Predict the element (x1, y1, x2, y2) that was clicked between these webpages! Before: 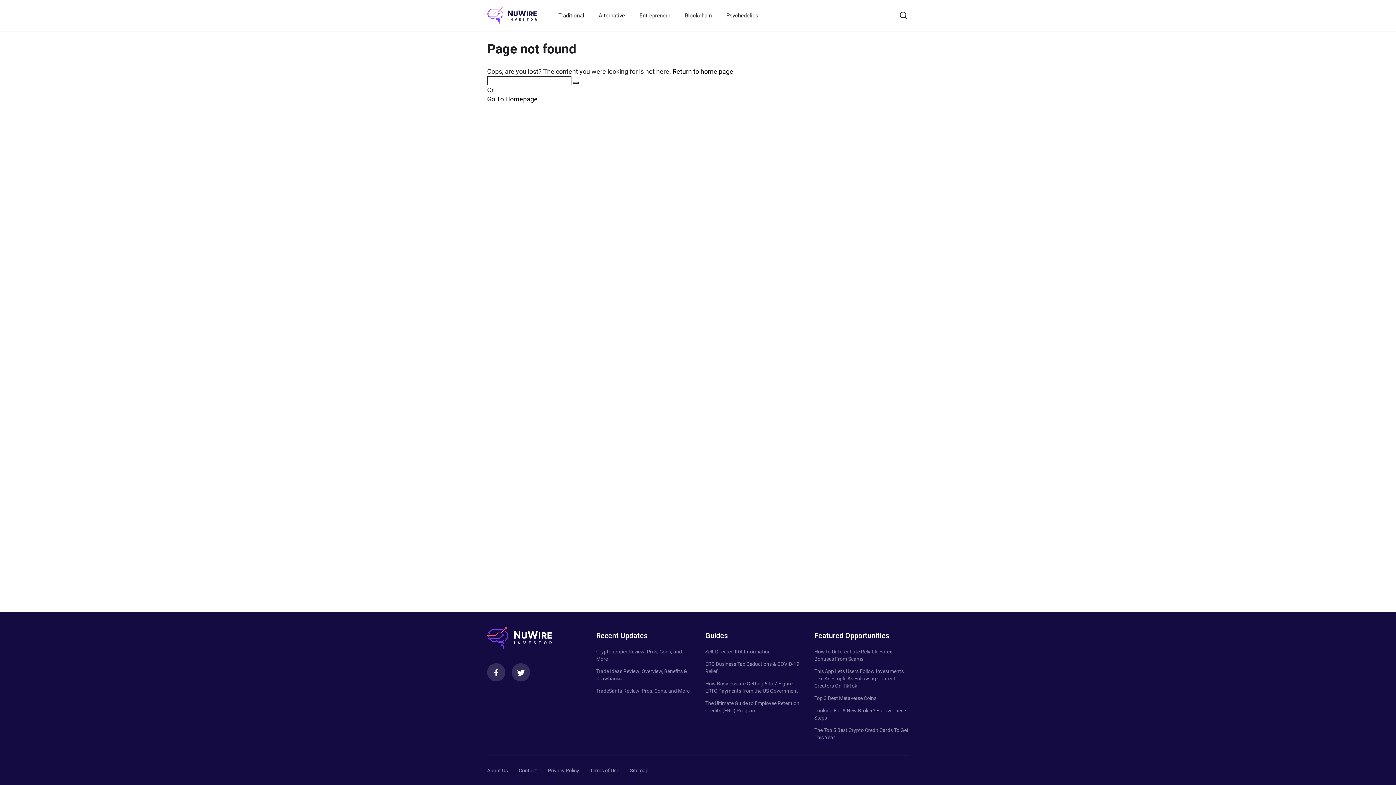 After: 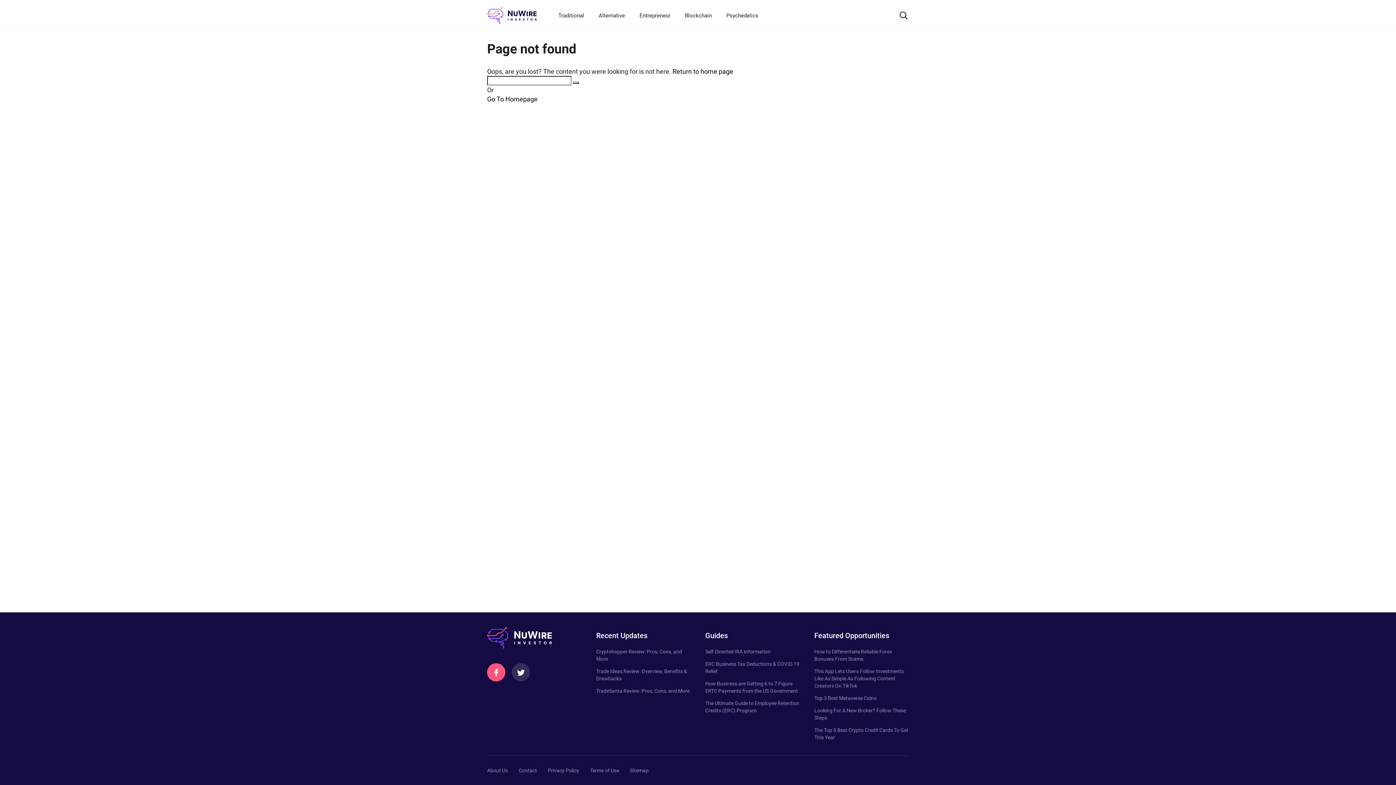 Action: bbox: (487, 663, 505, 681) label: Facebook